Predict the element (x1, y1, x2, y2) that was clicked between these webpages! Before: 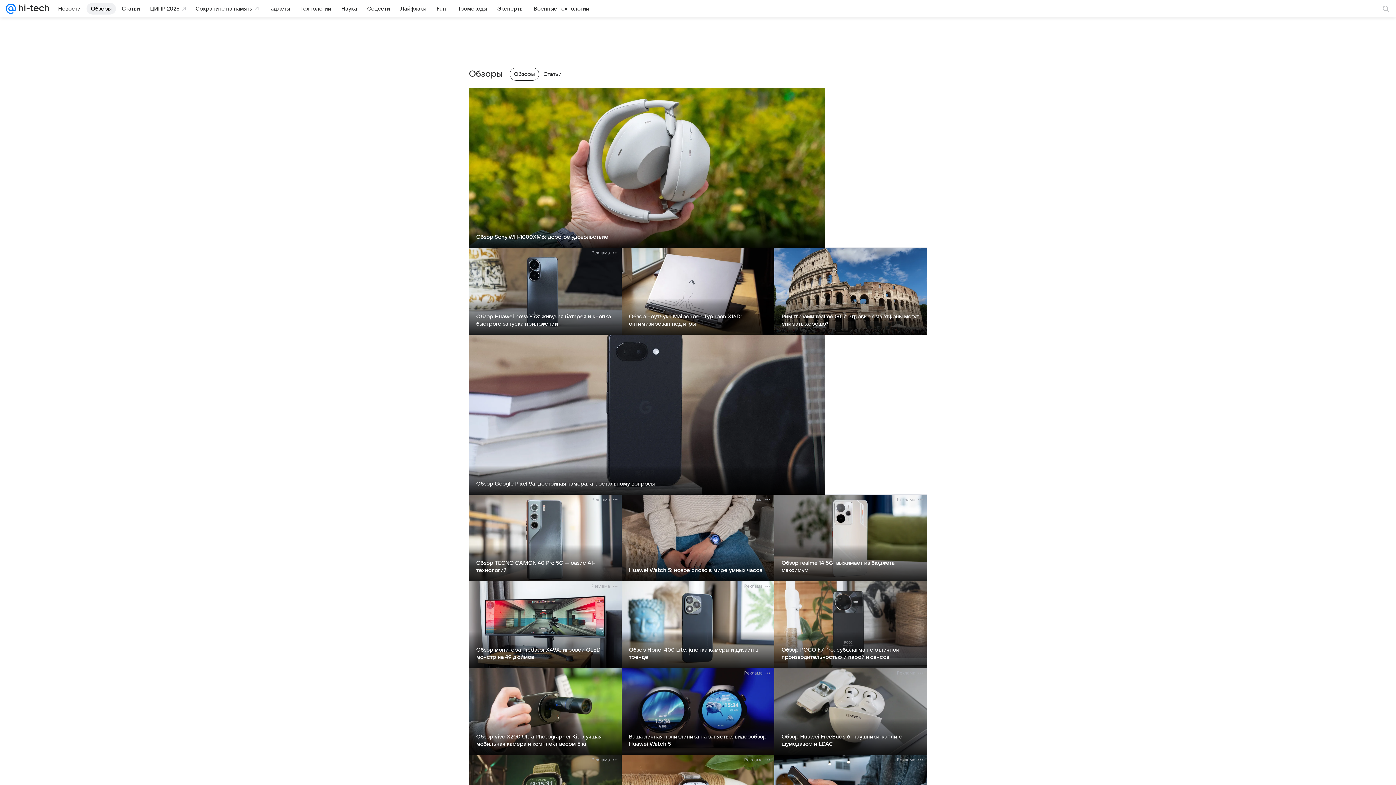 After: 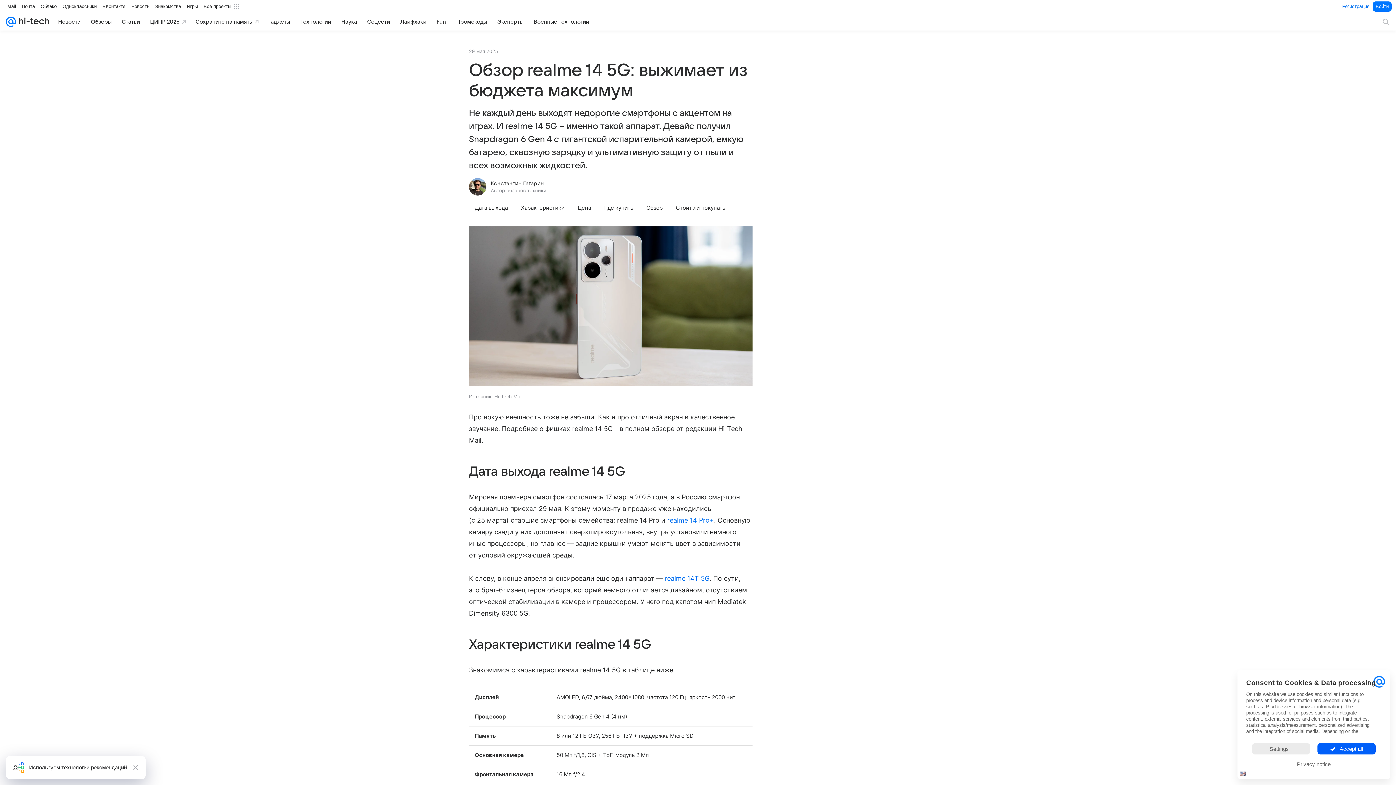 Action: bbox: (781, 560, 894, 573) label: Обзор realme 14 5G: выжимает из бюджета максимум